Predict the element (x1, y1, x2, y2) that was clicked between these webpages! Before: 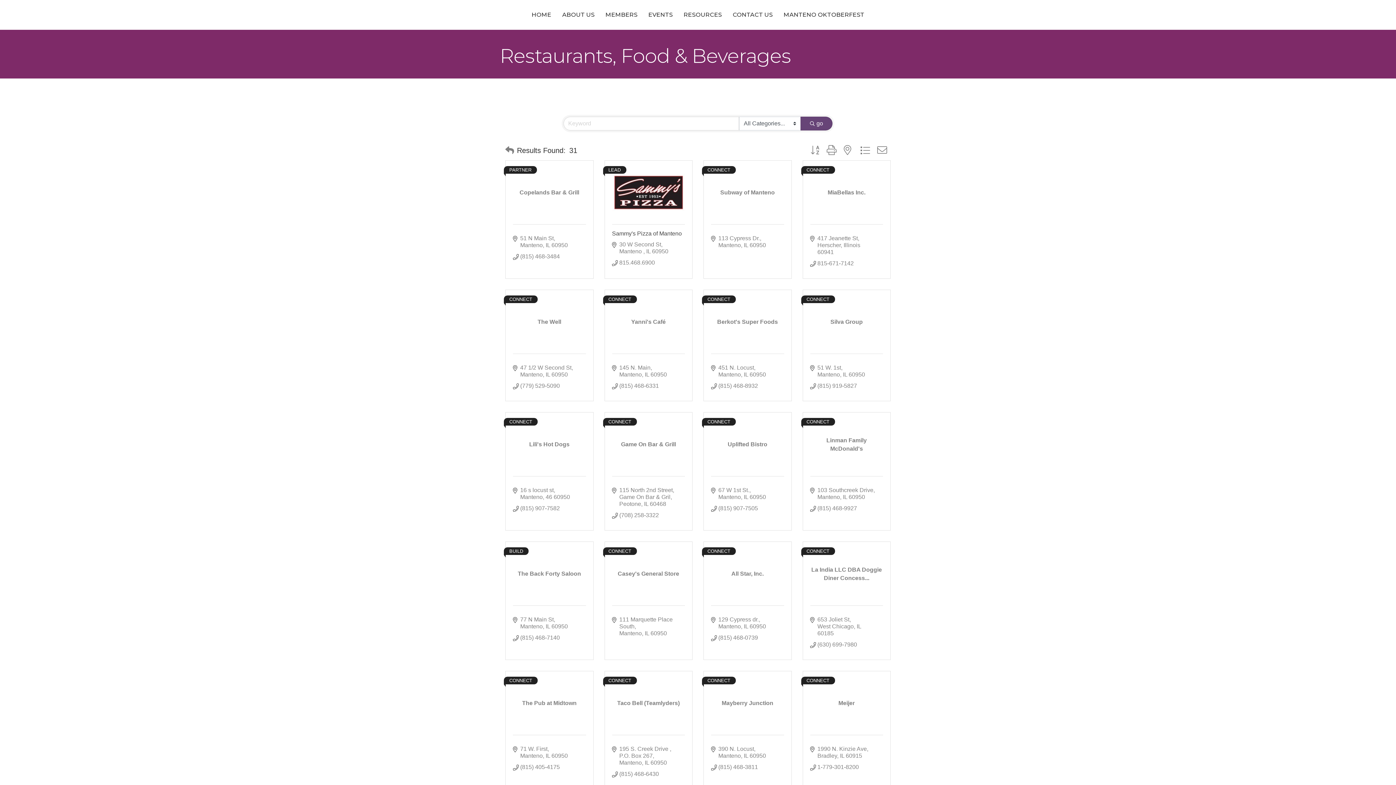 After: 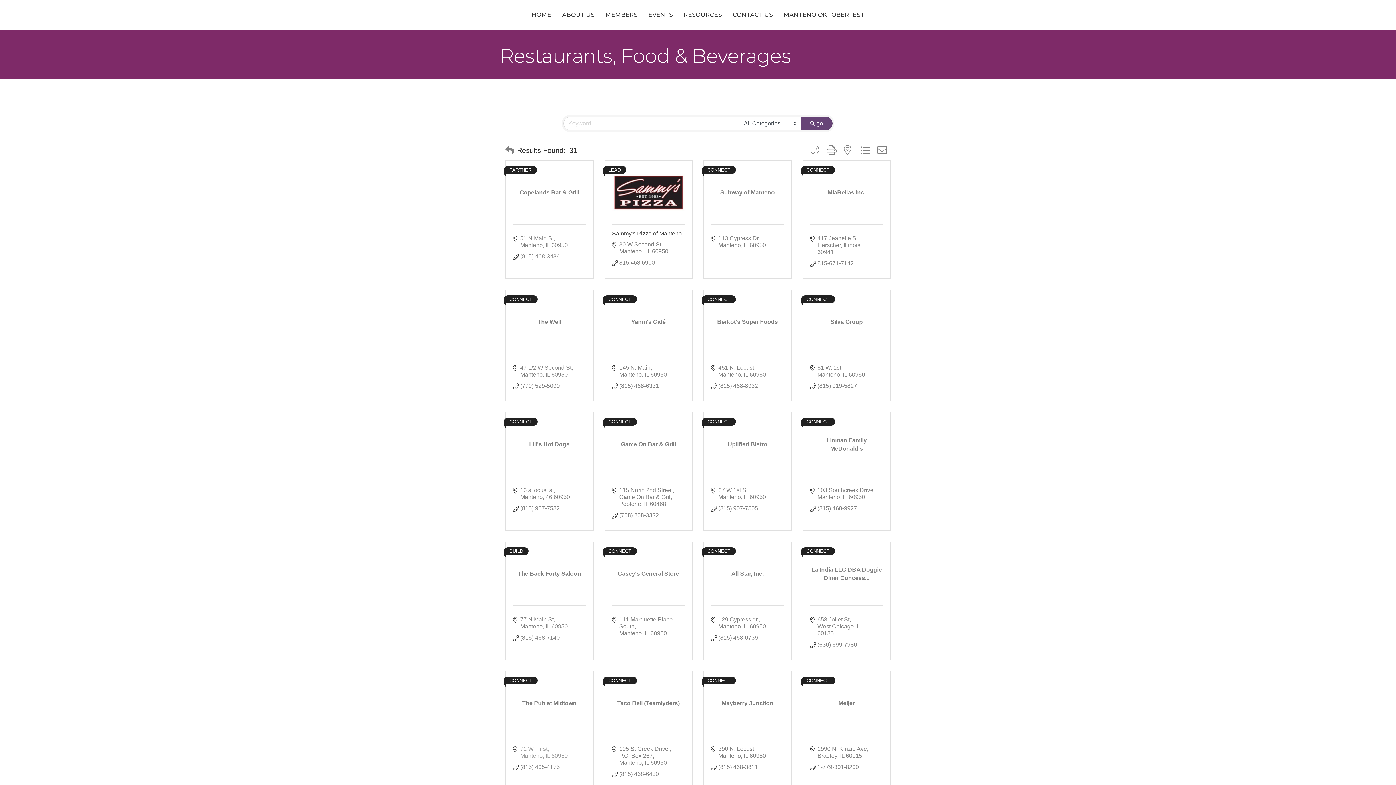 Action: bbox: (520, 745, 568, 759) label: 71 W. First
Manteno IL 60950